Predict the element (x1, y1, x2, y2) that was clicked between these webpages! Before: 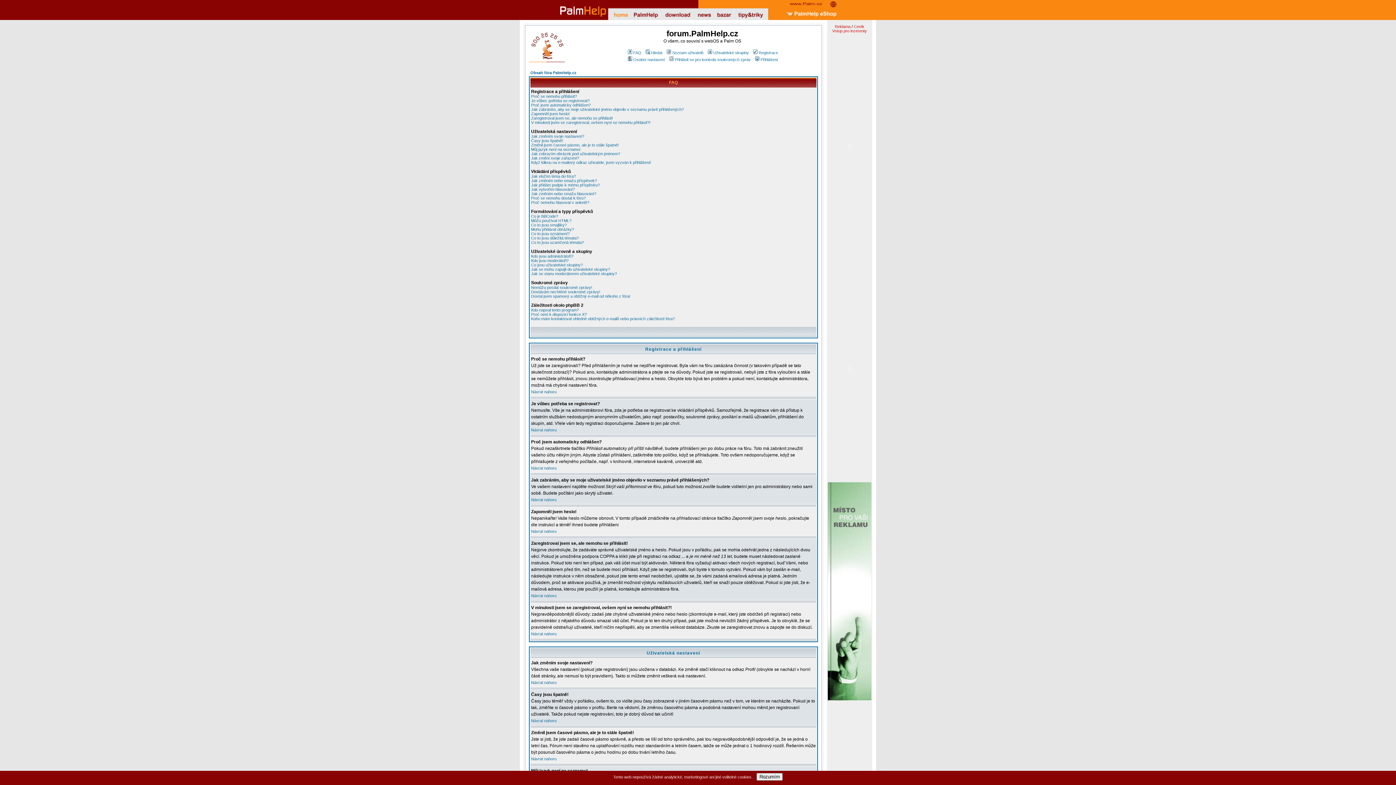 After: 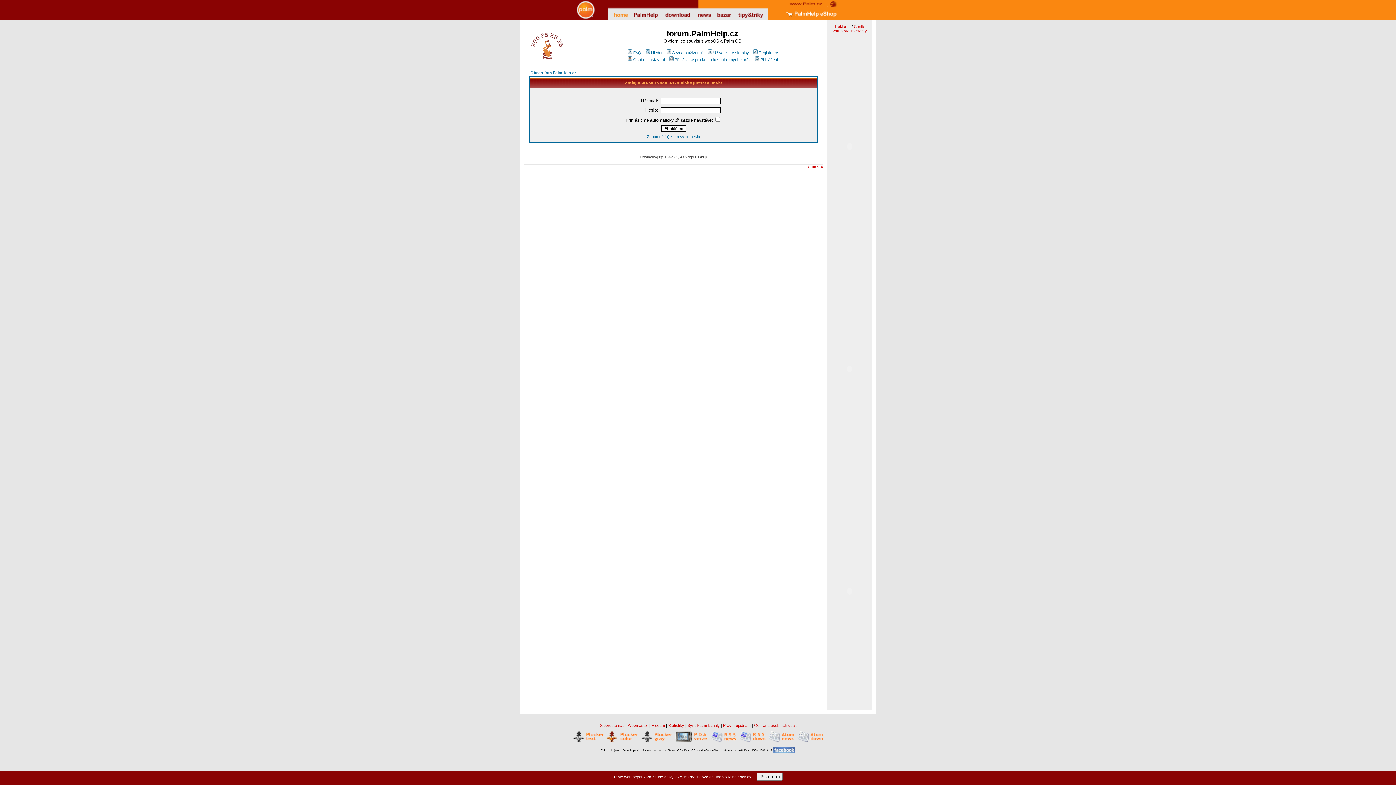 Action: label: Osobní nastavení bbox: (626, 57, 665, 61)